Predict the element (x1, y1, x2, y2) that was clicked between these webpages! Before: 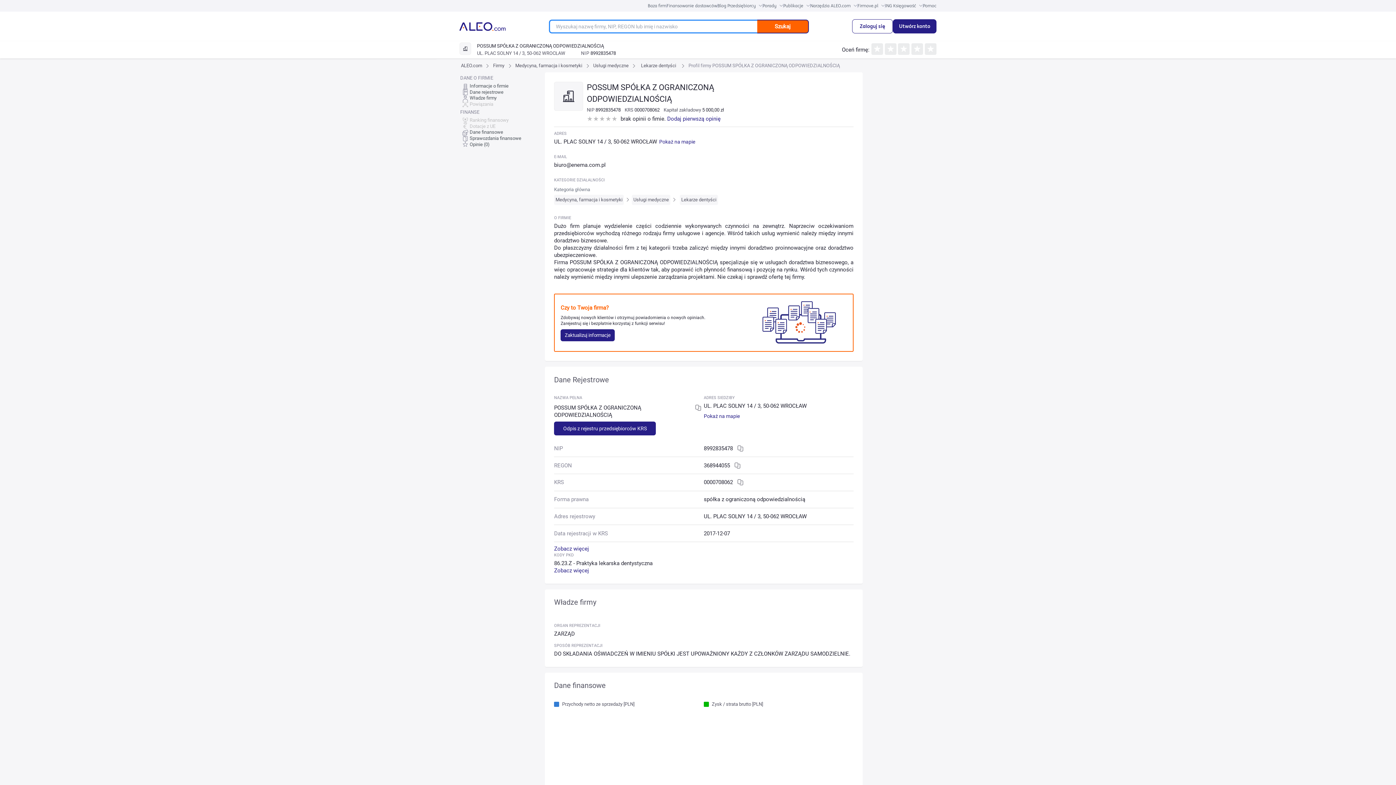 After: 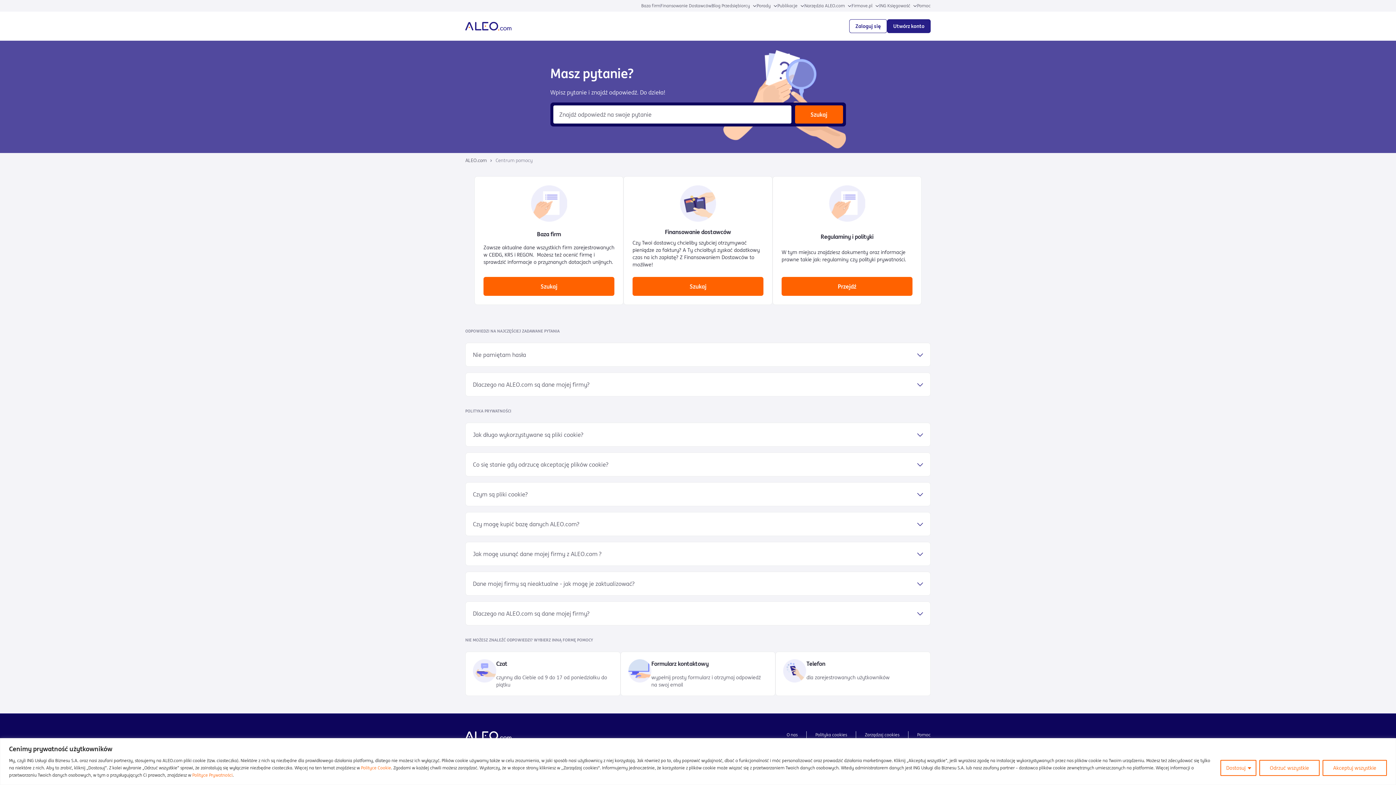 Action: bbox: (923, 2, 936, 8) label: Pomoc